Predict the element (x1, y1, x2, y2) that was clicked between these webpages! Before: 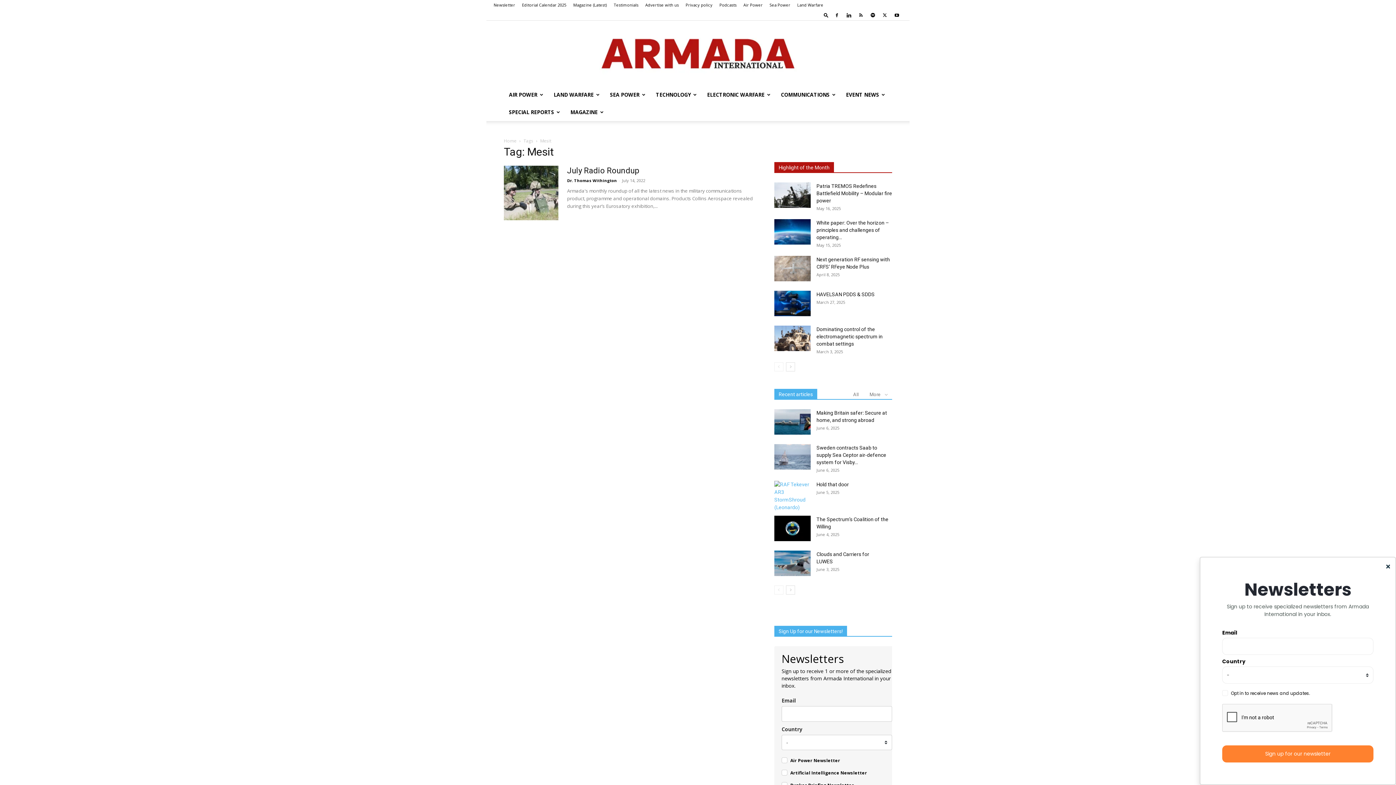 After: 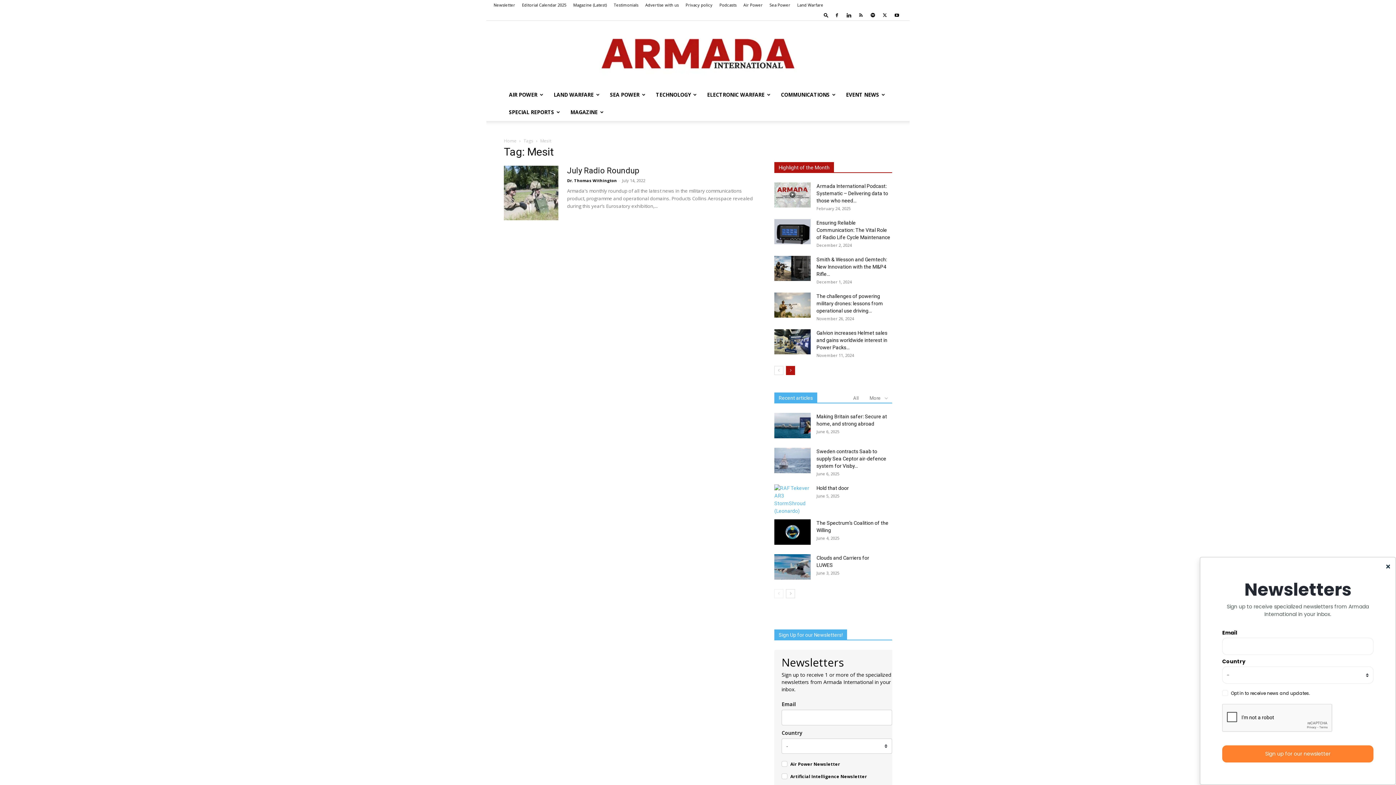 Action: label: next-page bbox: (786, 362, 795, 371)